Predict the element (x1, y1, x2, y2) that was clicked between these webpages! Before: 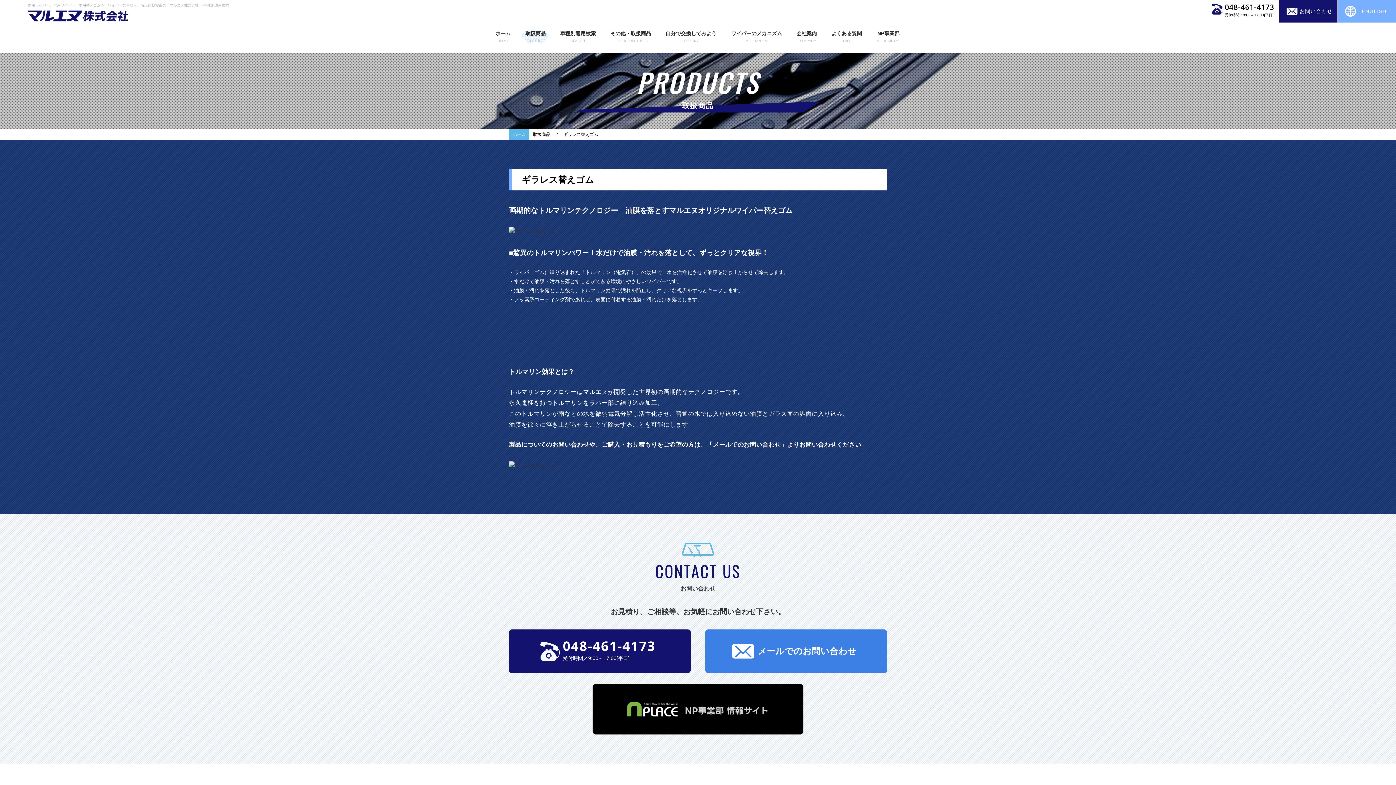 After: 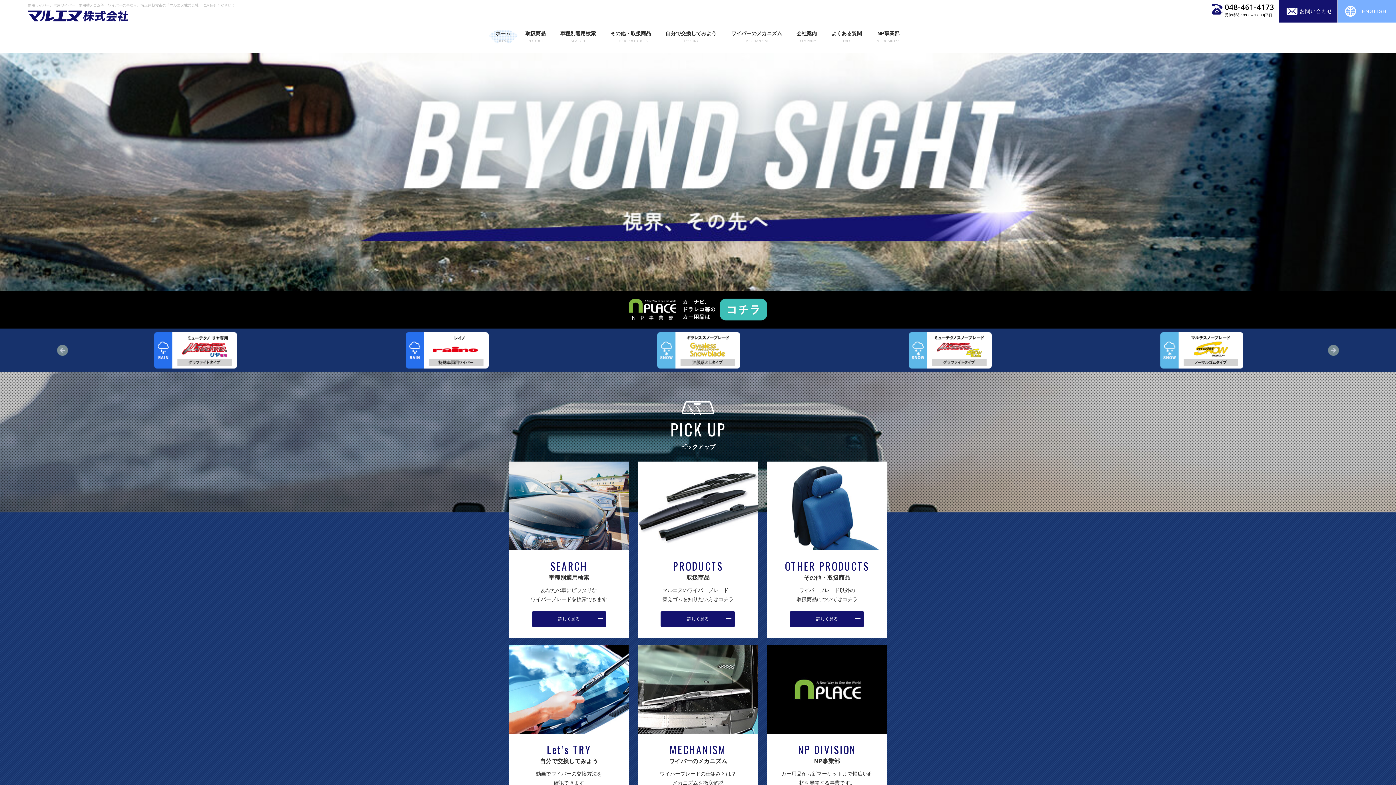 Action: label: ホーム
HOME bbox: (488, 28, 518, 45)